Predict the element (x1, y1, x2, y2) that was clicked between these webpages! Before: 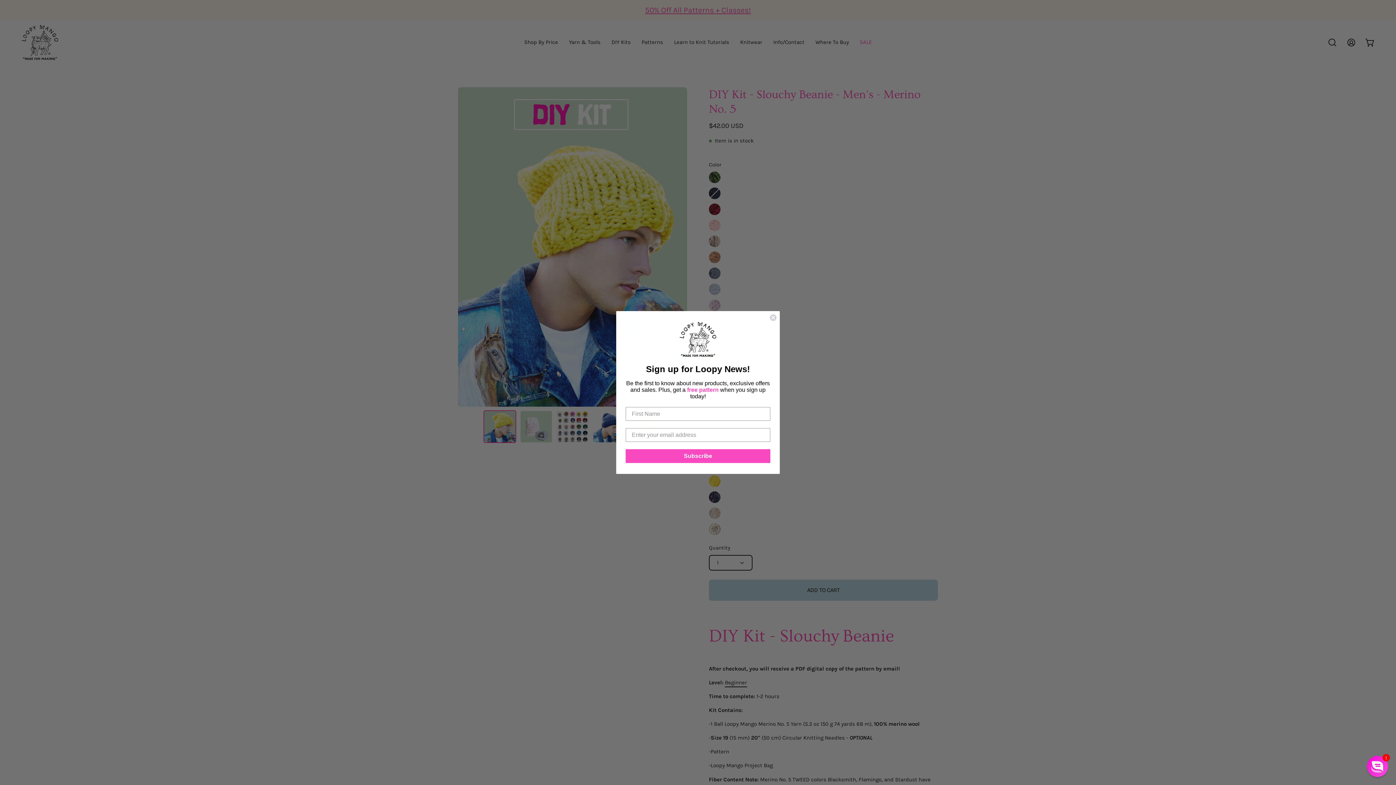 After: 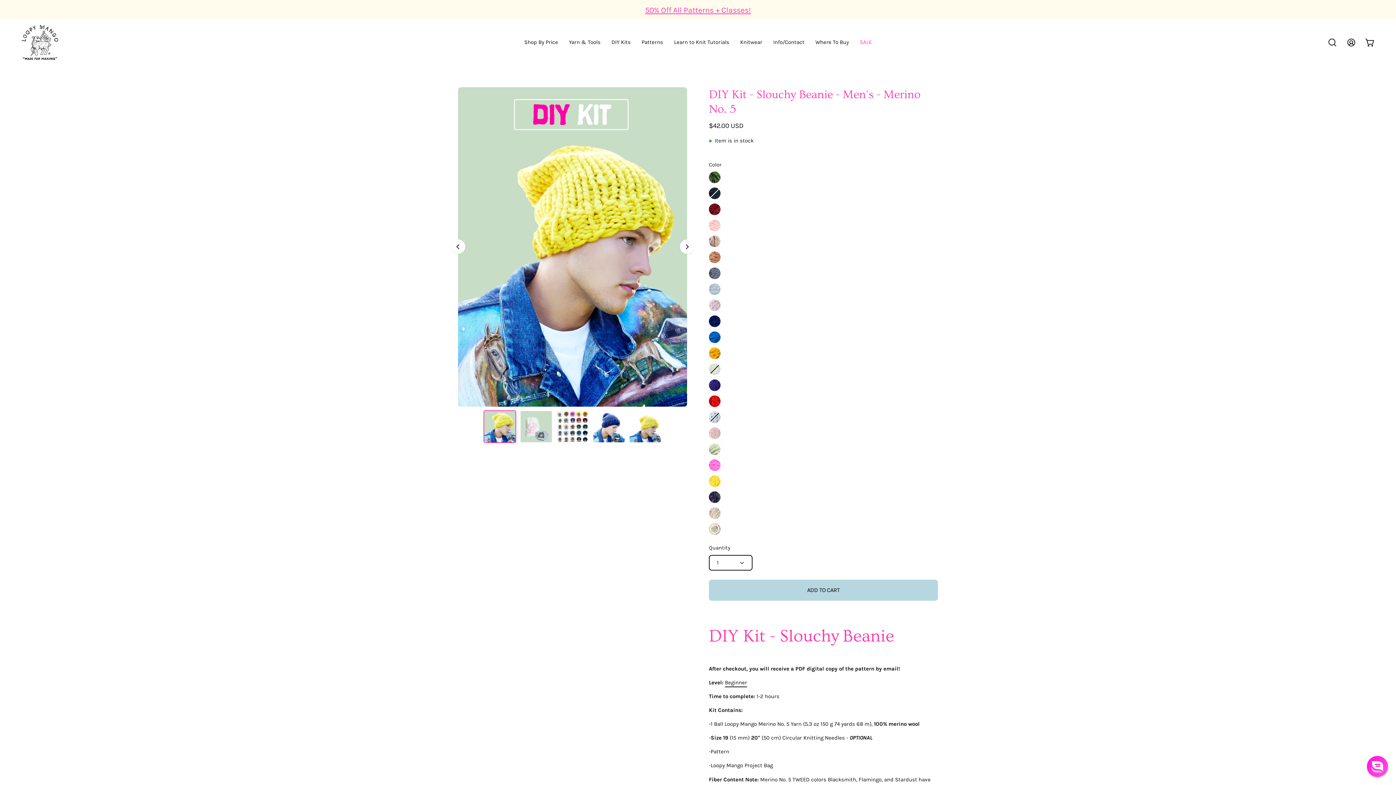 Action: bbox: (769, 314, 777, 321) label: Close dialog